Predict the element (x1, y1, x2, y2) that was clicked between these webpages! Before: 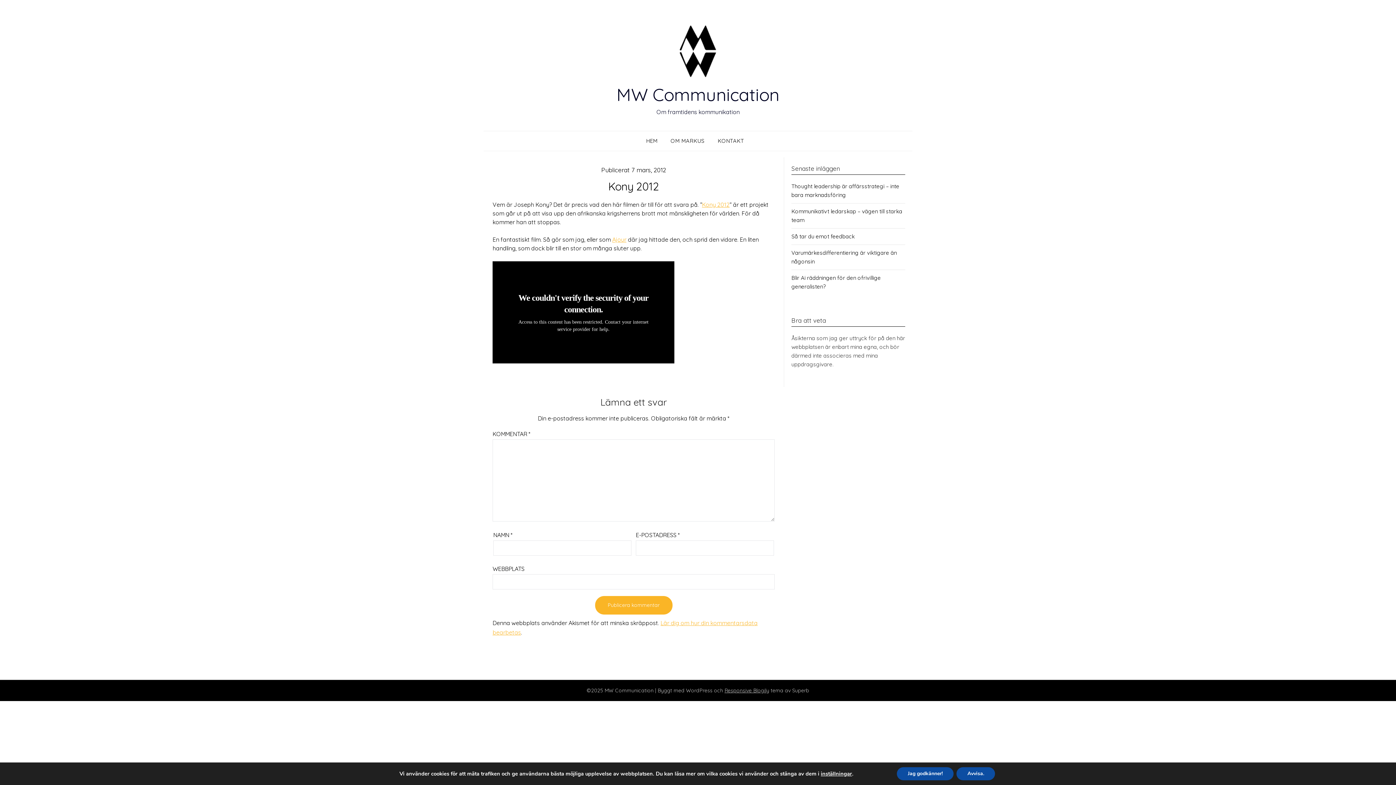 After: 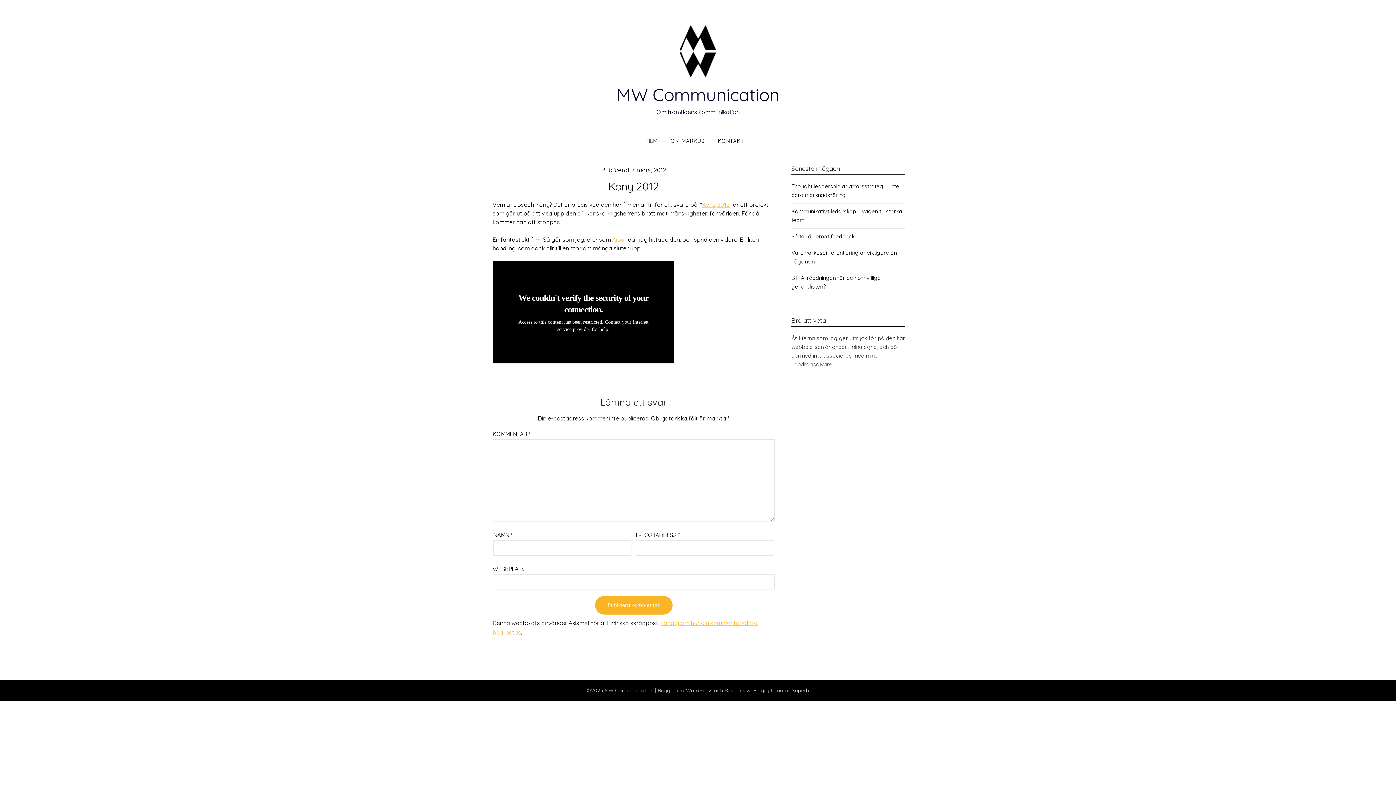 Action: bbox: (897, 767, 953, 780) label: Jag godkänner!